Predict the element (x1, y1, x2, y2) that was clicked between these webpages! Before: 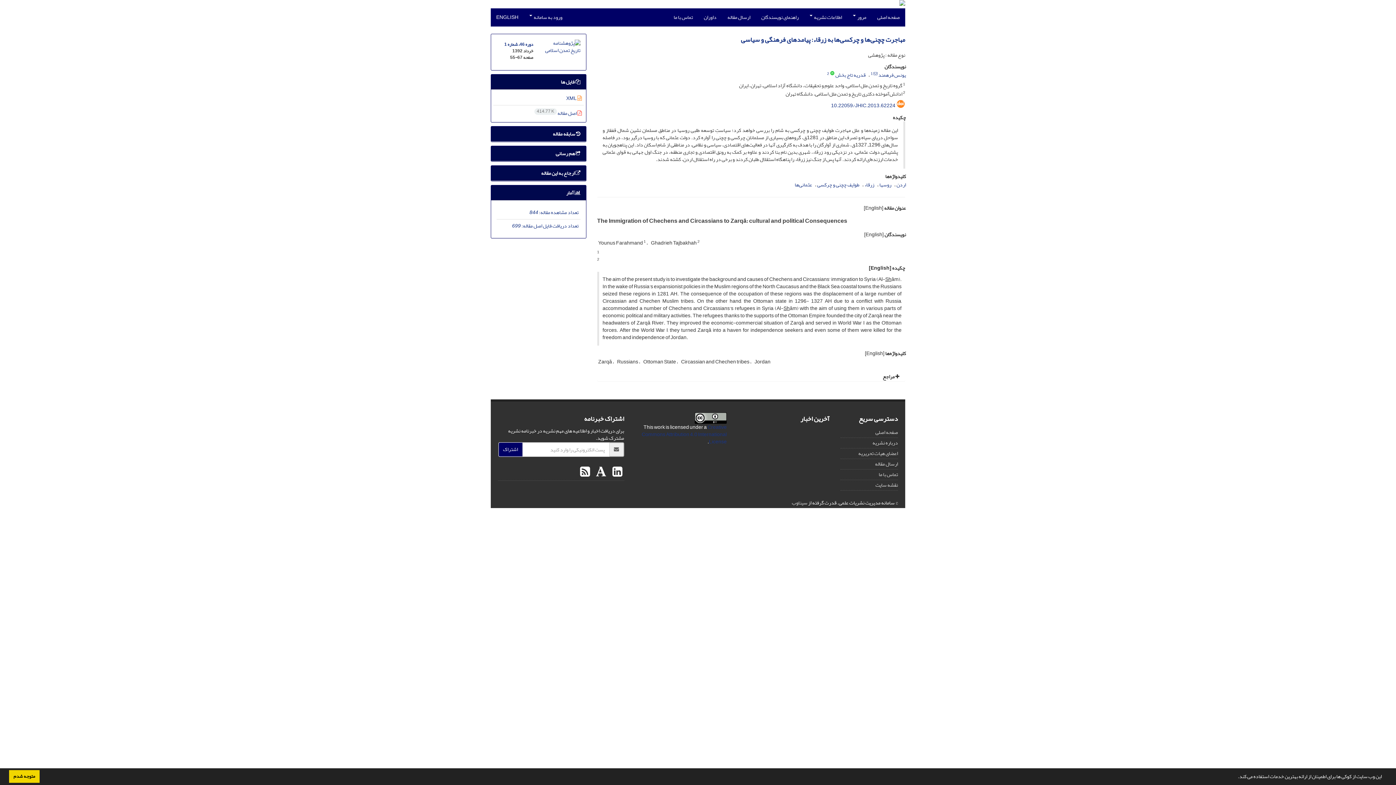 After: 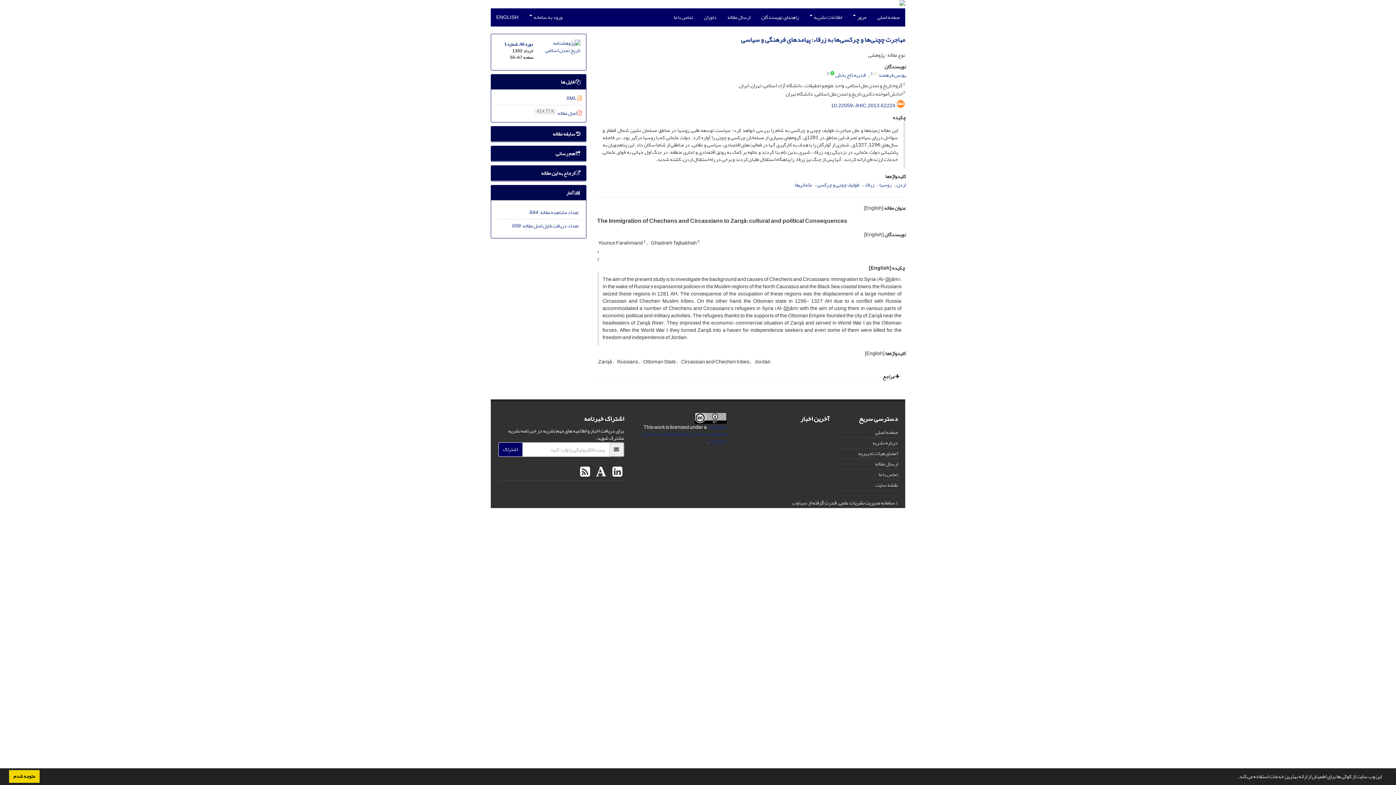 Action: bbox: (873, 70, 877, 77)